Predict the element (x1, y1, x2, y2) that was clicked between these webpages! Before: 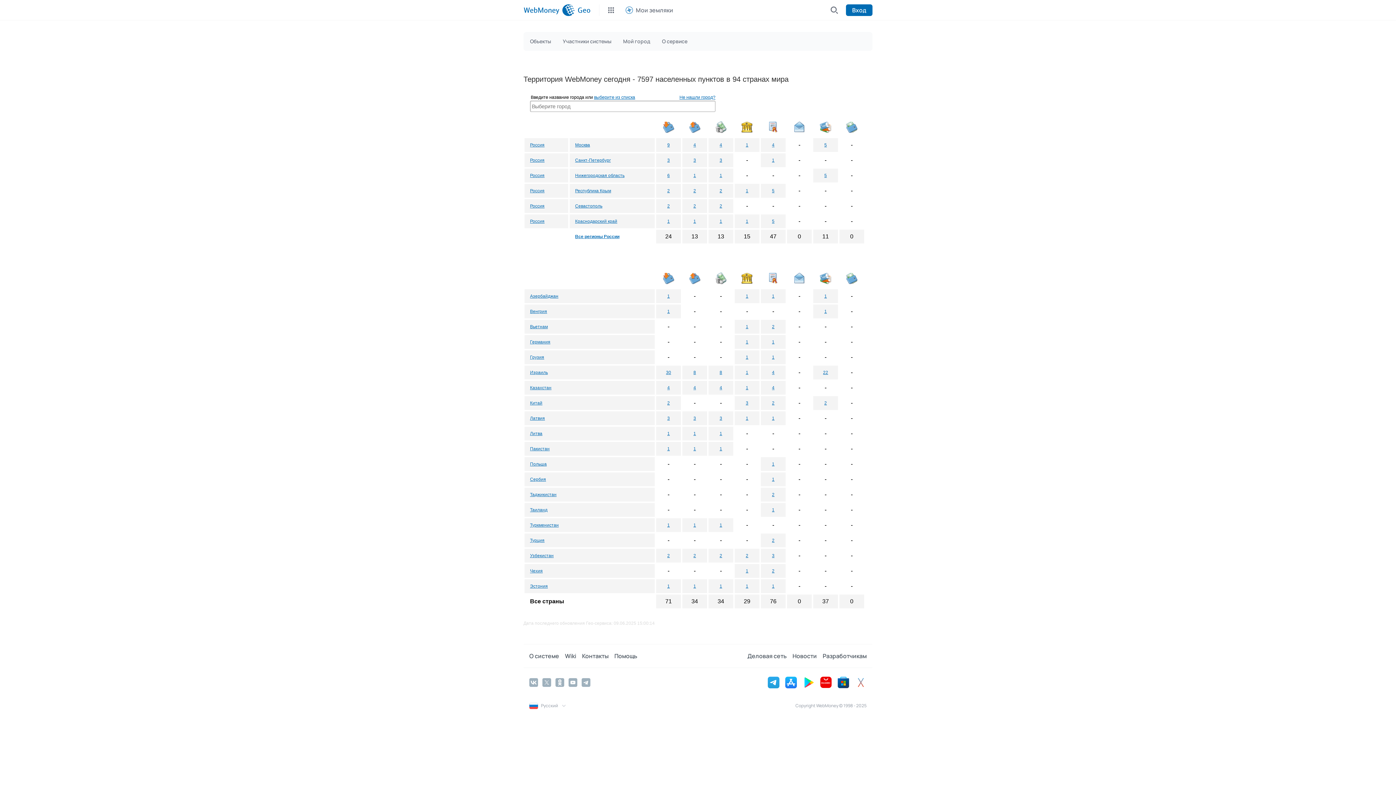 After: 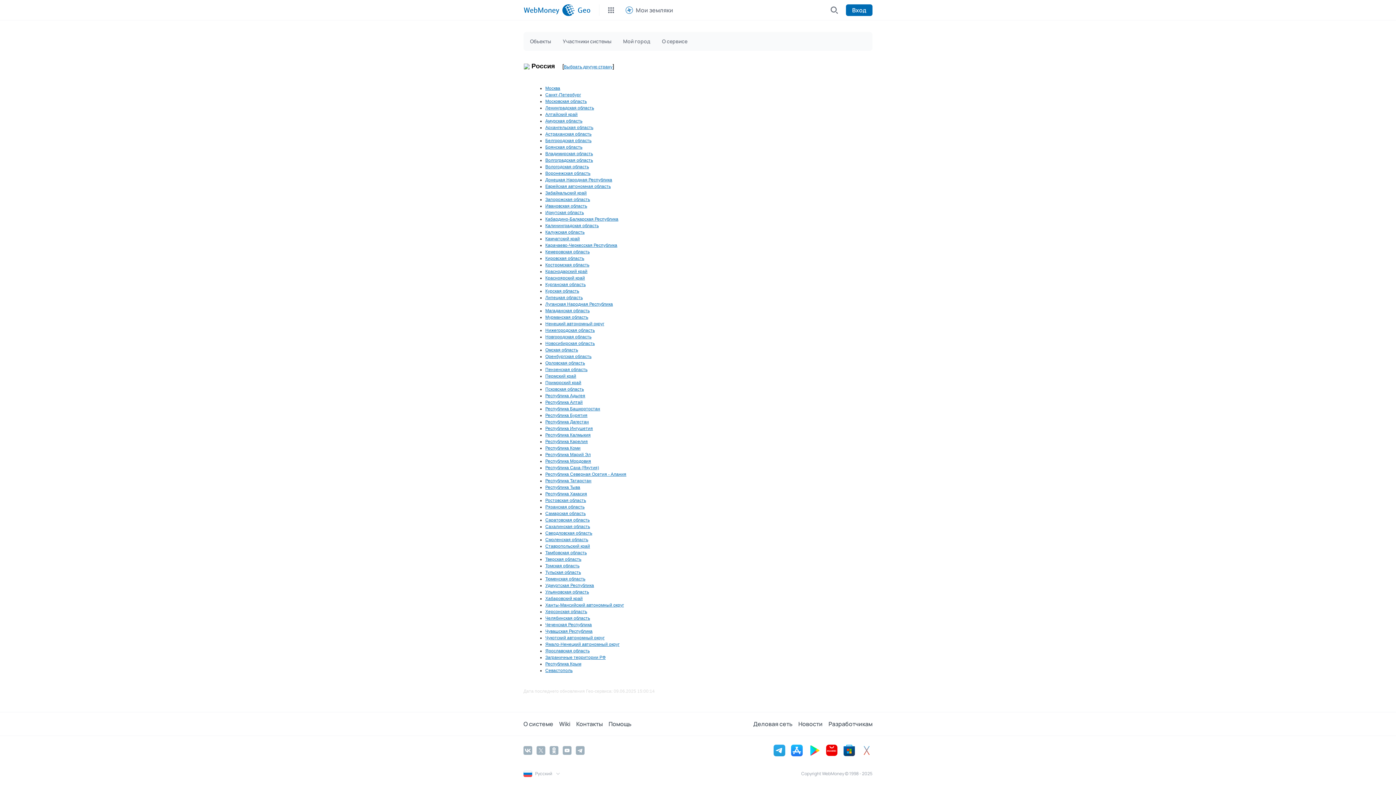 Action: label: Россия bbox: (530, 173, 544, 178)